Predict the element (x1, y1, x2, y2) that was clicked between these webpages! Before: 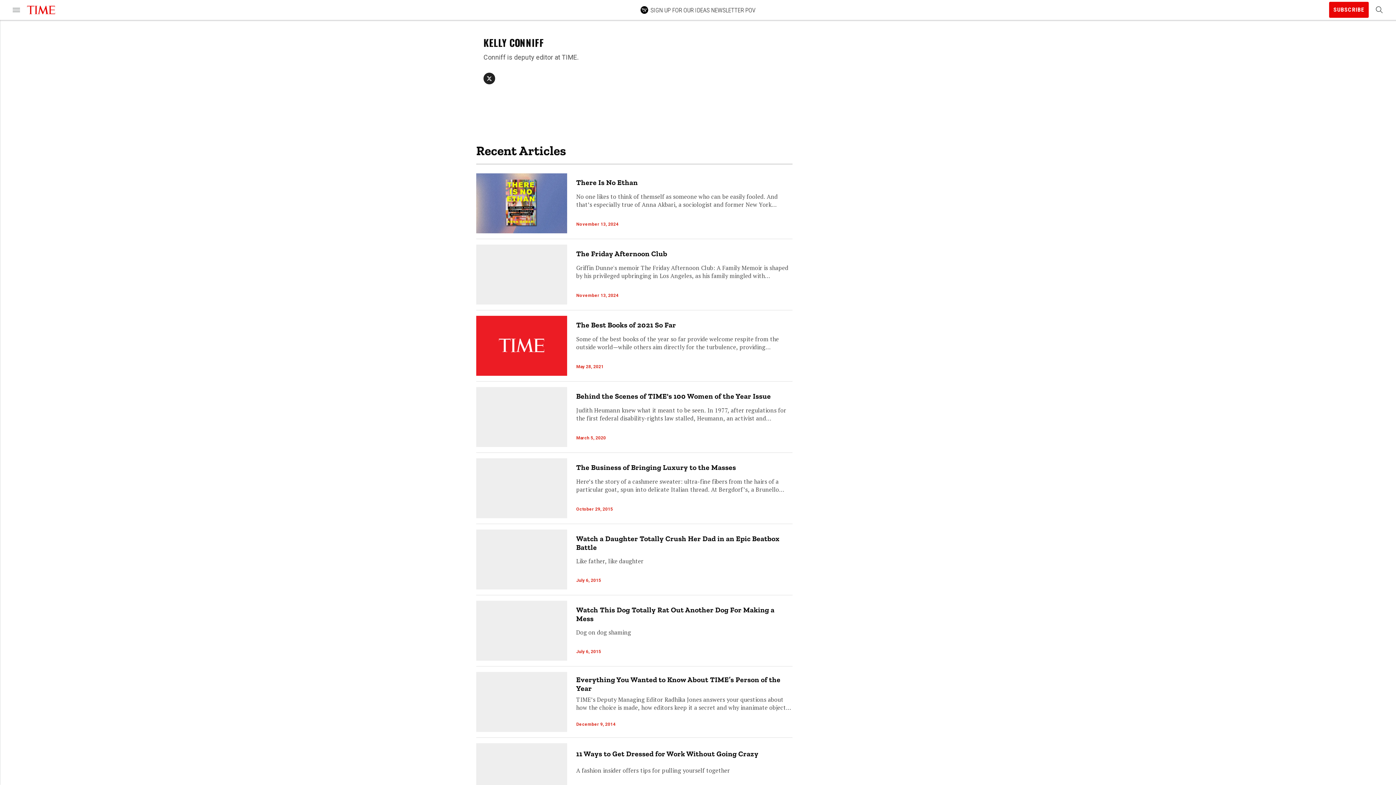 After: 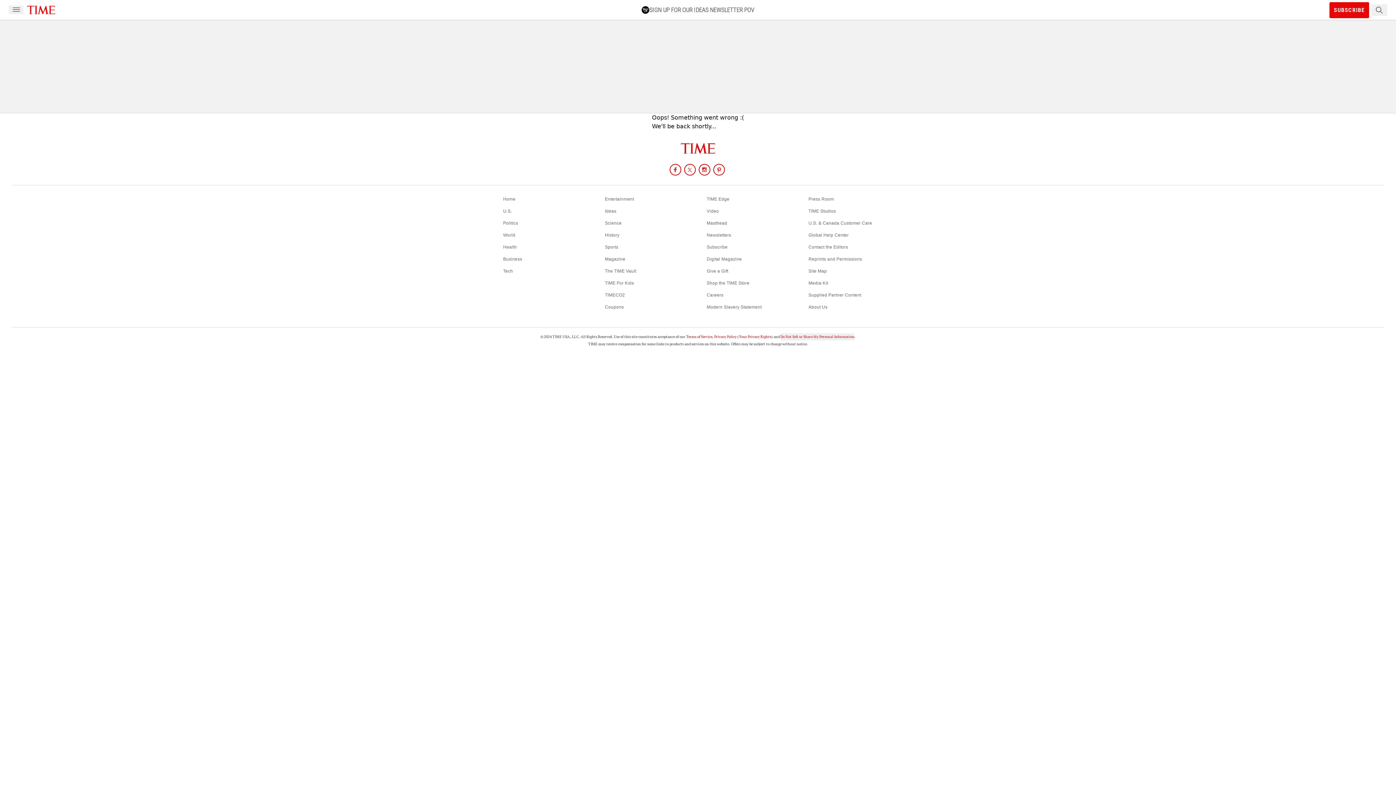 Action: bbox: (476, 595, 792, 666) label: Watch This Dog Totally Rat Out Another Dog For Making a Mess
Dog on dog shaming
July 6, 2015